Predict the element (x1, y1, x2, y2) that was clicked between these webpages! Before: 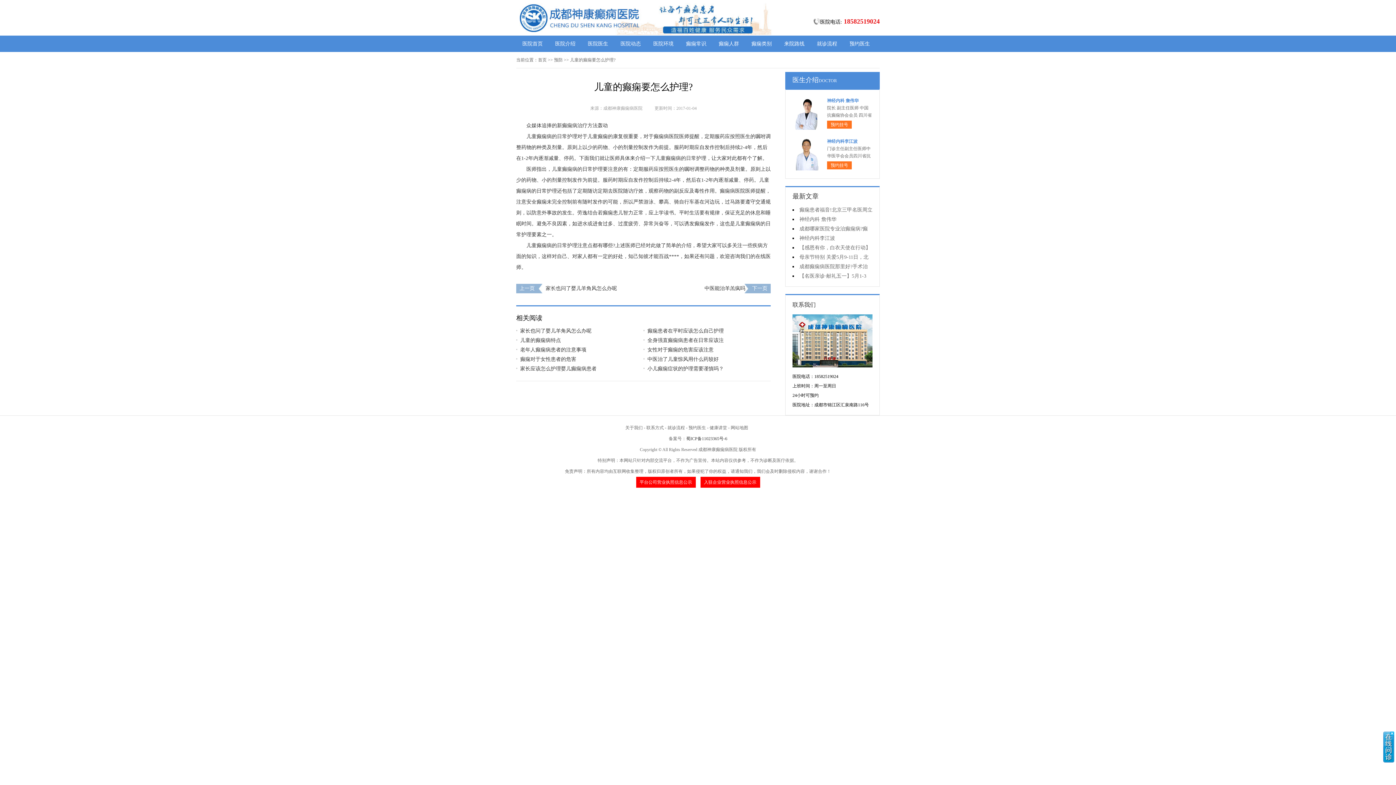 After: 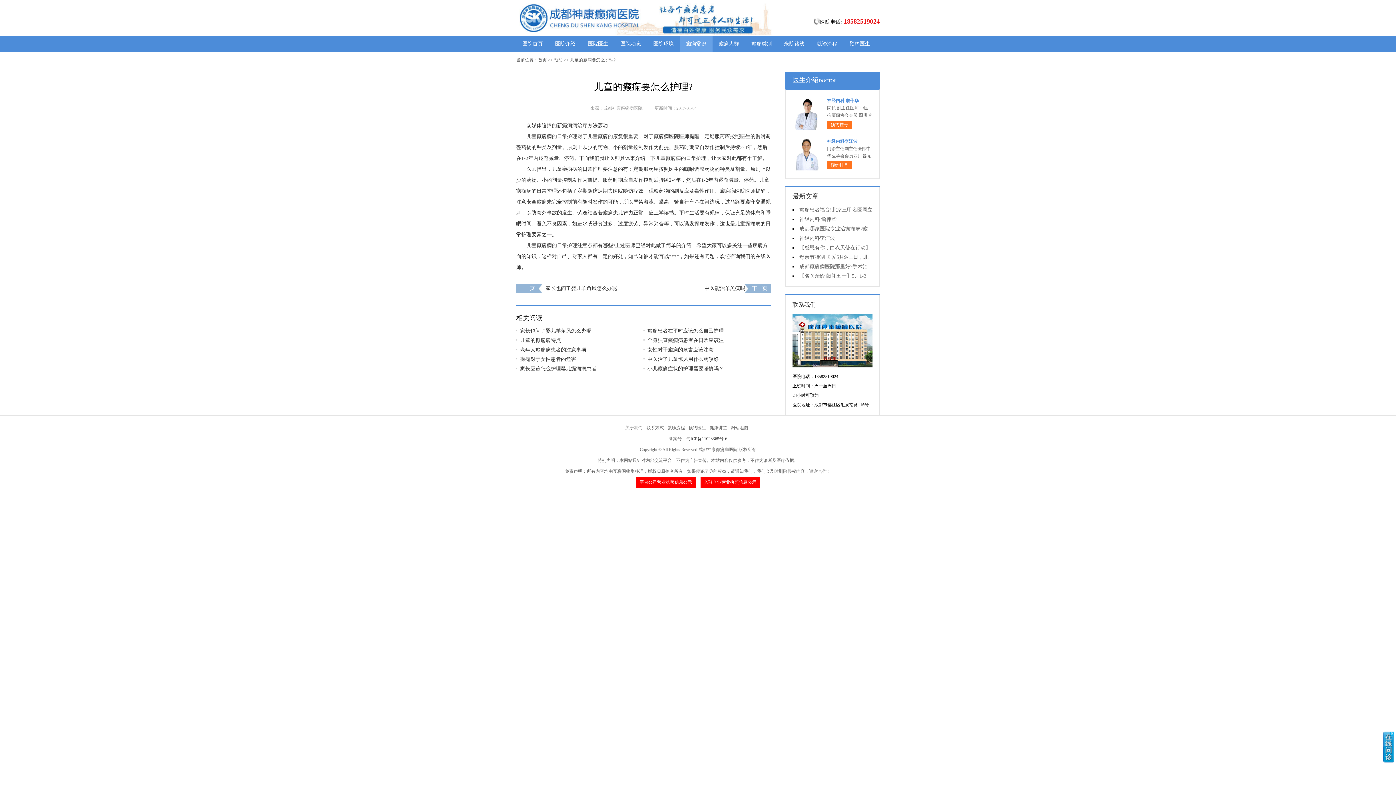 Action: label: 癫痫常识 bbox: (680, 35, 712, 52)